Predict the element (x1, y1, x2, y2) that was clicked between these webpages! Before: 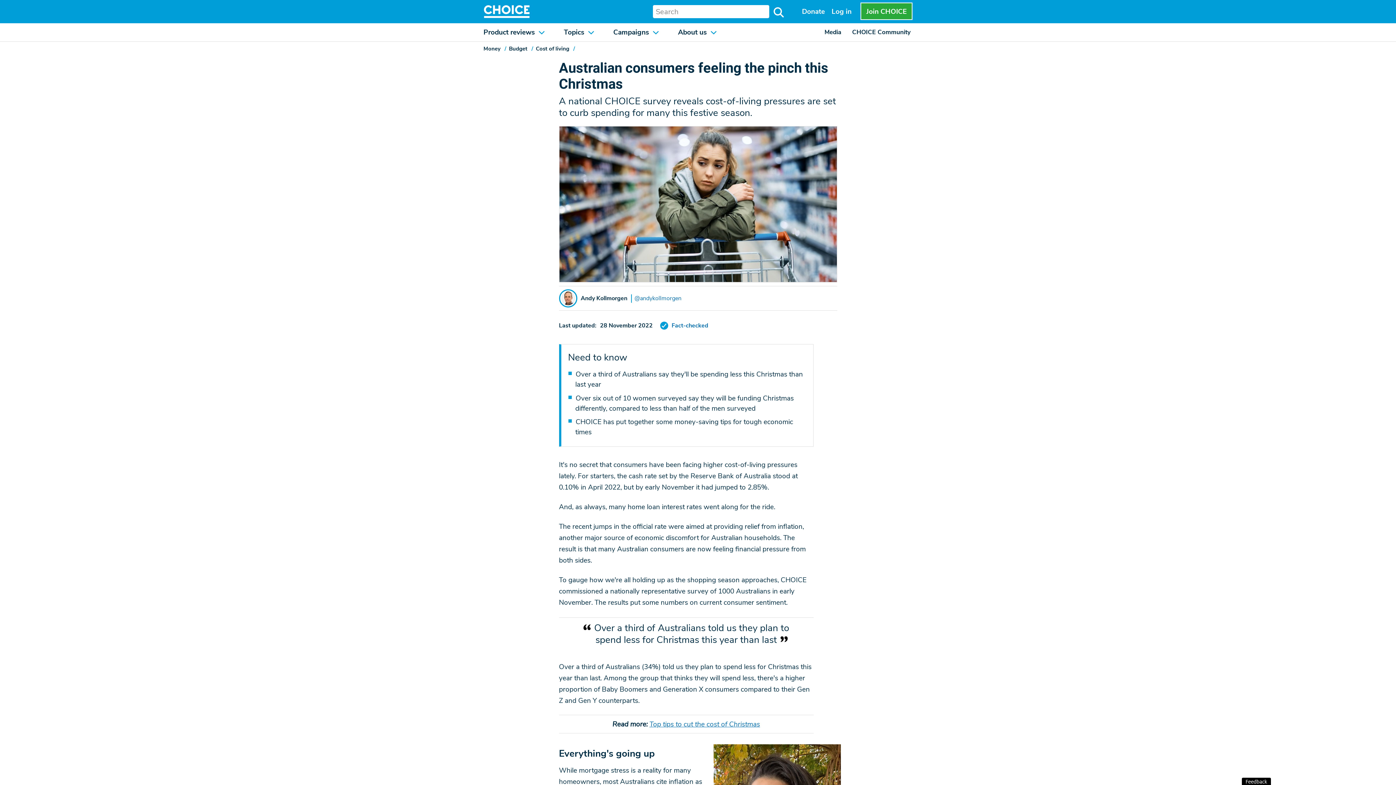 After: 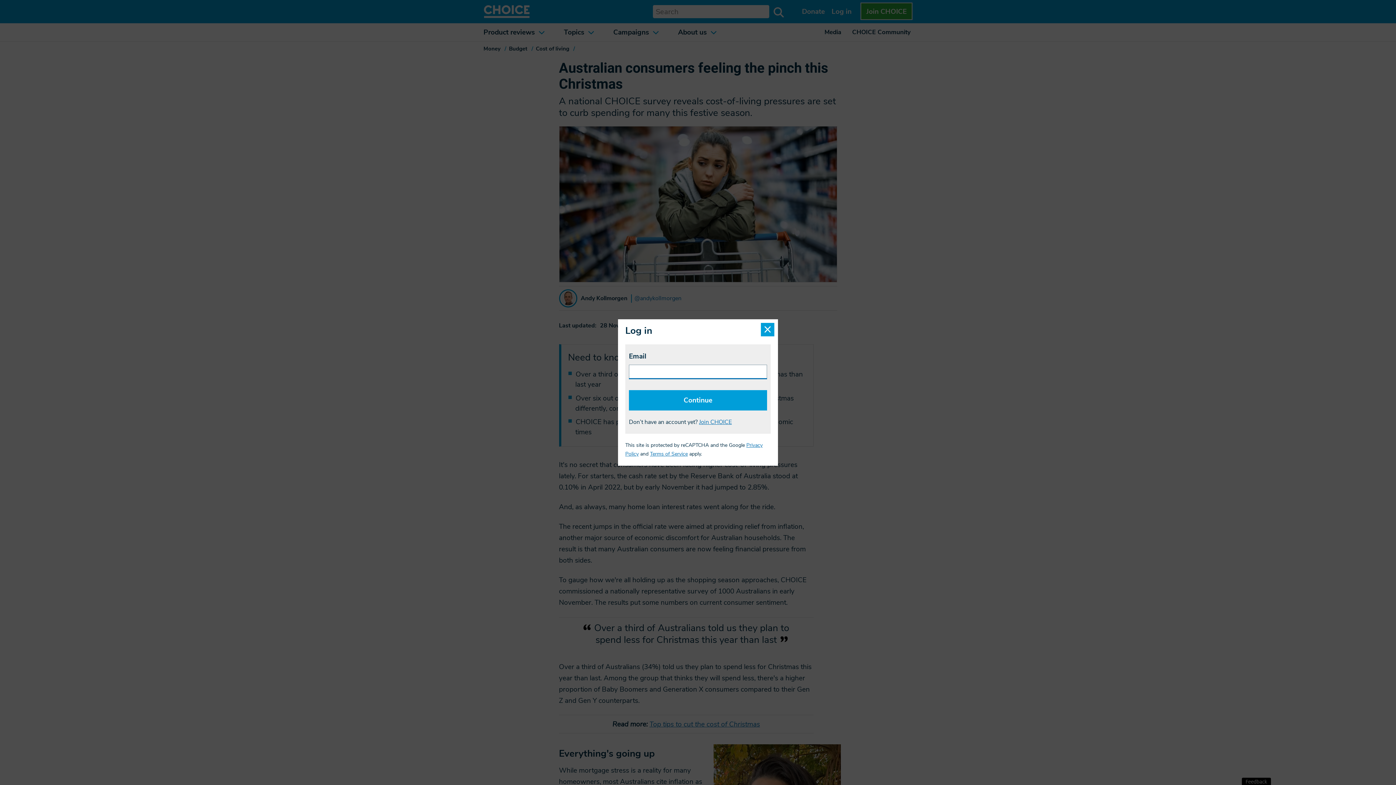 Action: label: Log in bbox: (827, 0, 856, 23)